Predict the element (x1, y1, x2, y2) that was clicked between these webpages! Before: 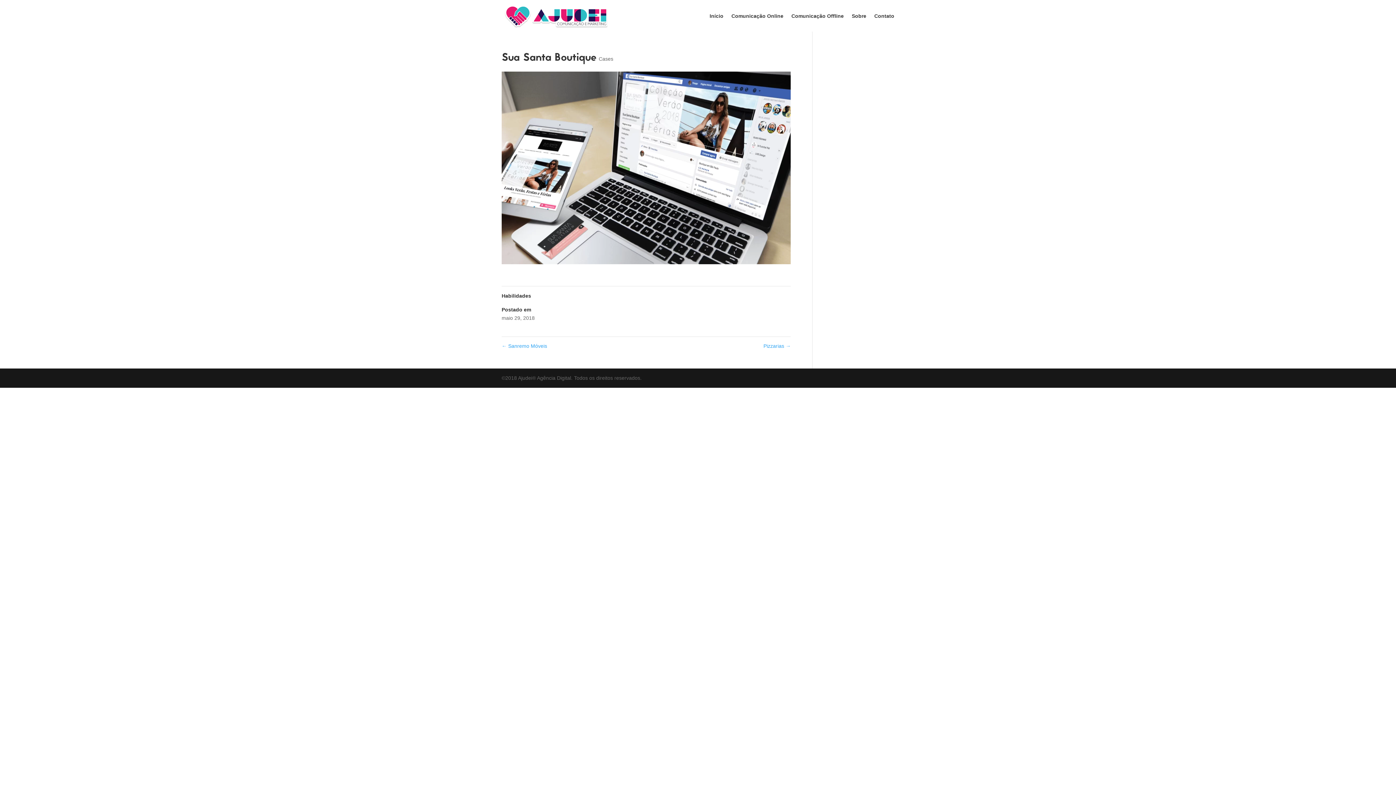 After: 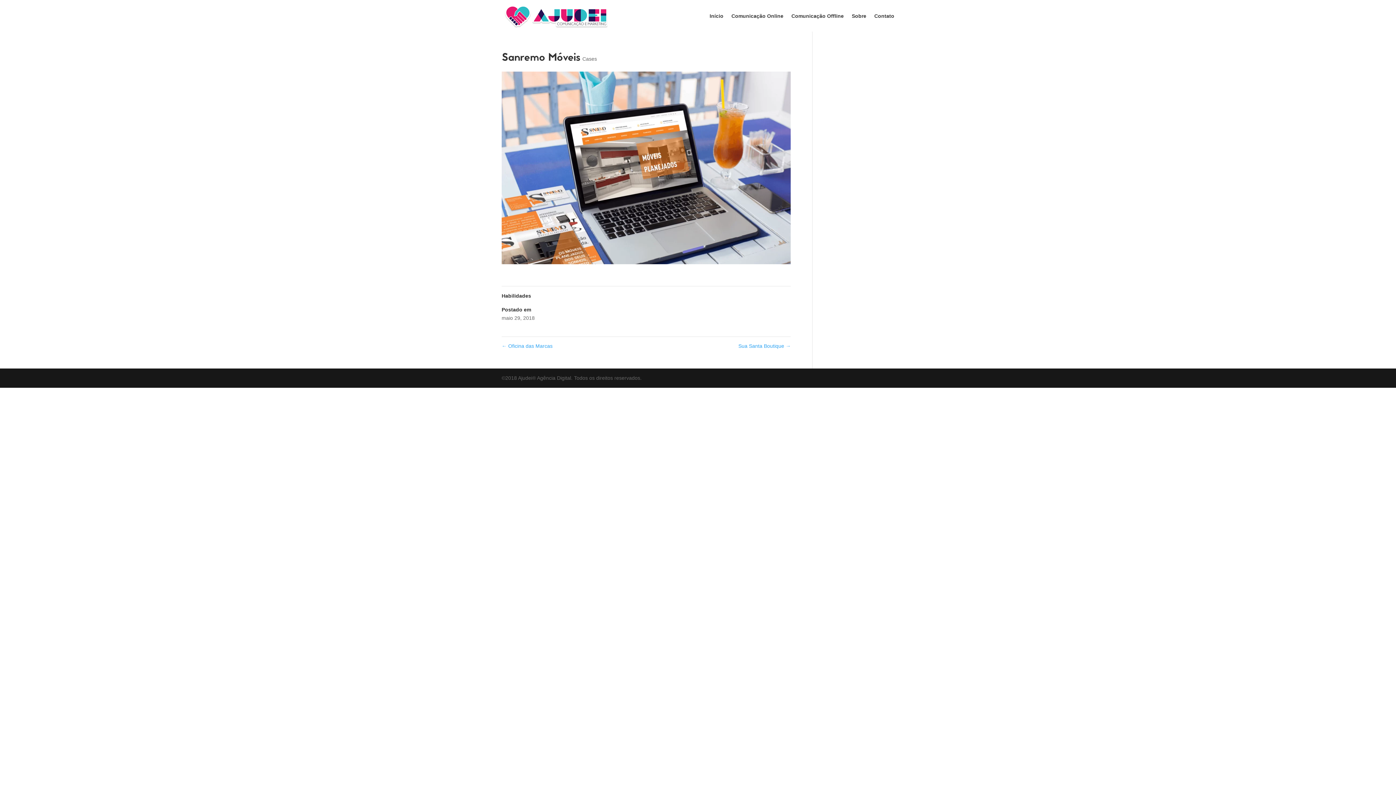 Action: label: ← Sanremo Móveis bbox: (501, 343, 547, 349)